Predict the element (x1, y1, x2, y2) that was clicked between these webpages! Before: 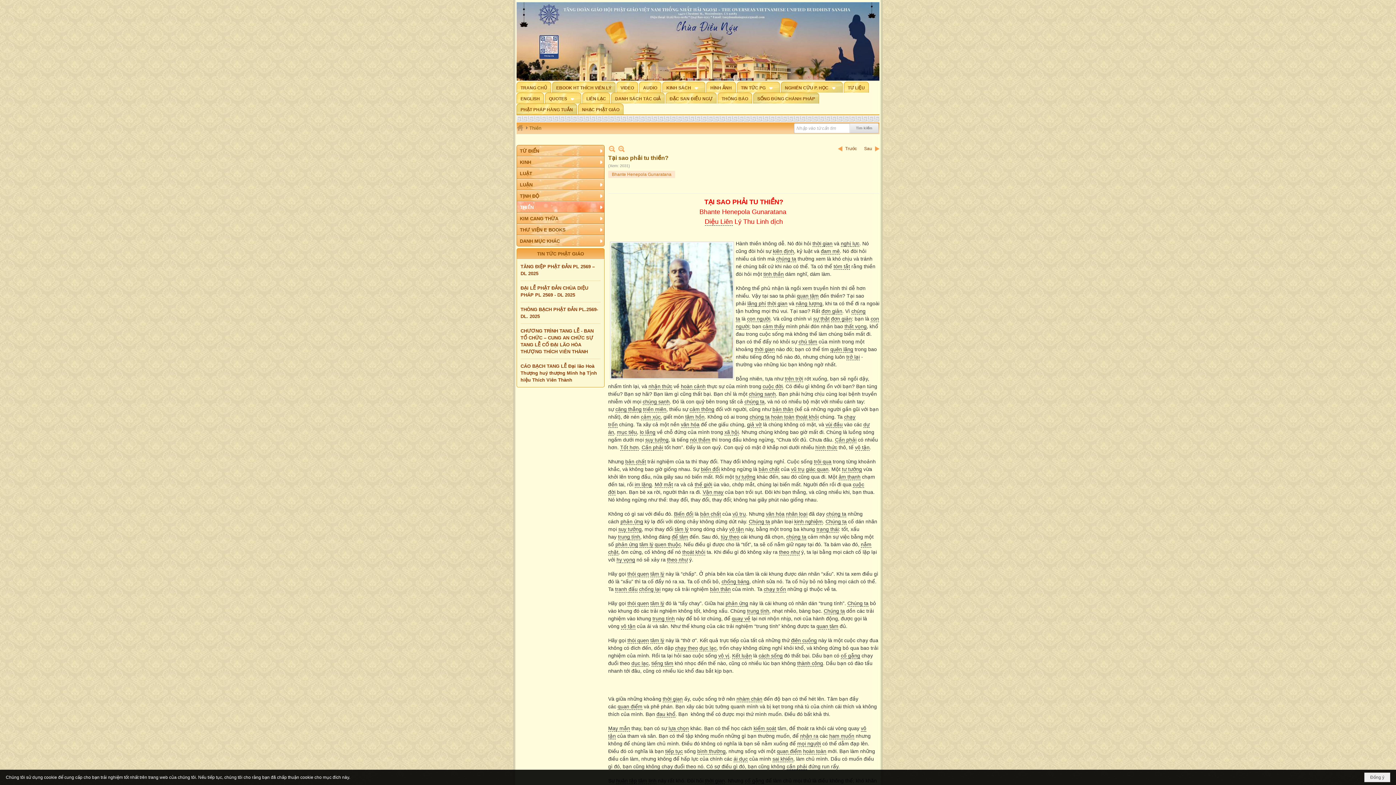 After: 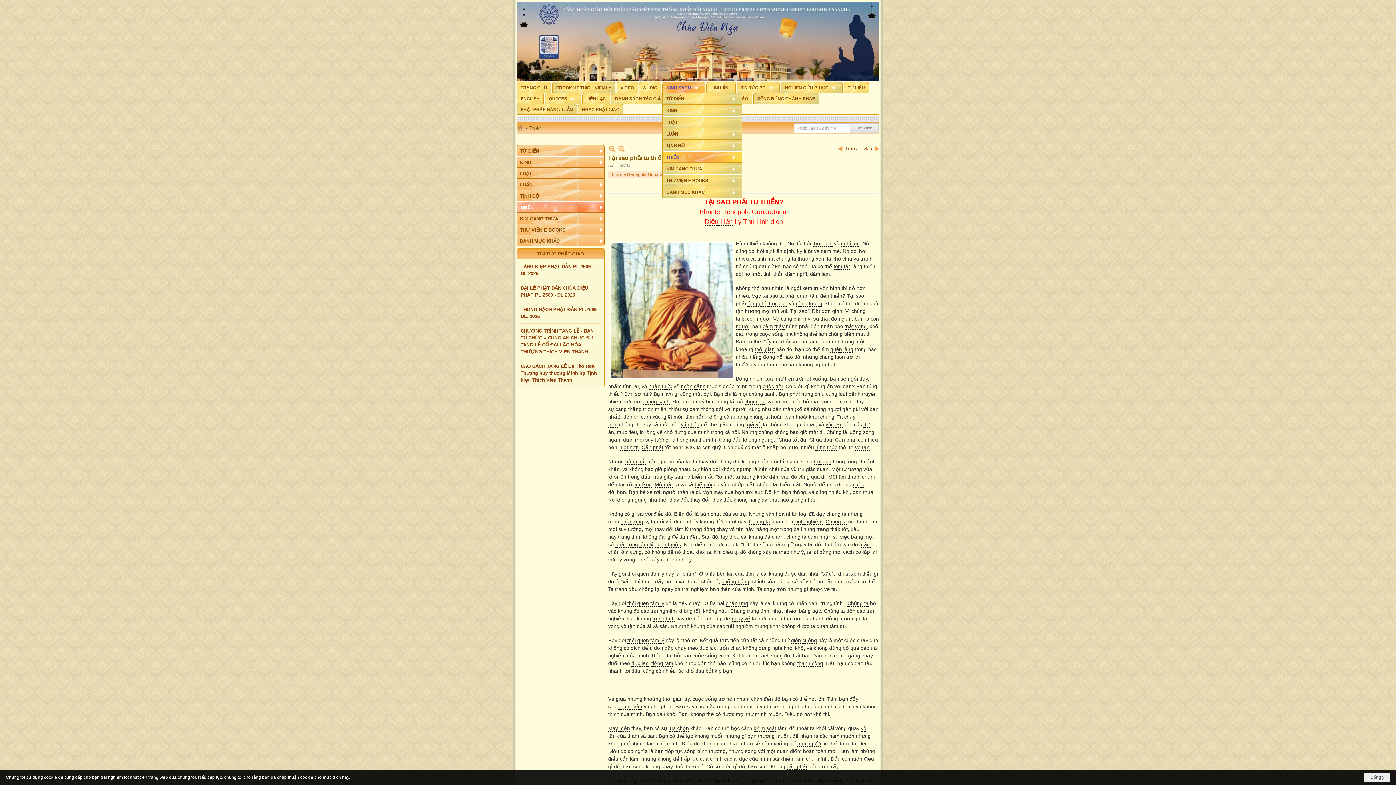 Action: bbox: (662, 81, 705, 92) label: KINH SÁCH